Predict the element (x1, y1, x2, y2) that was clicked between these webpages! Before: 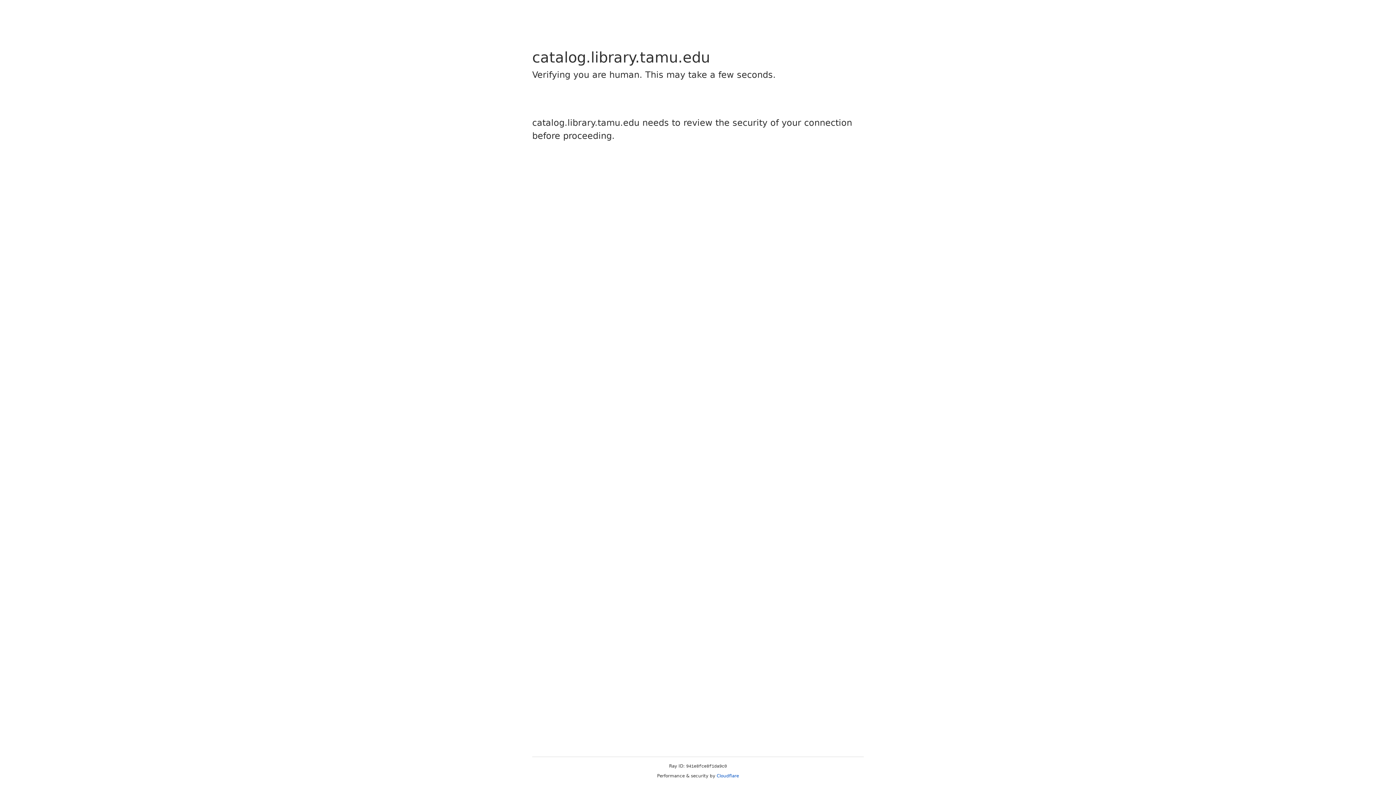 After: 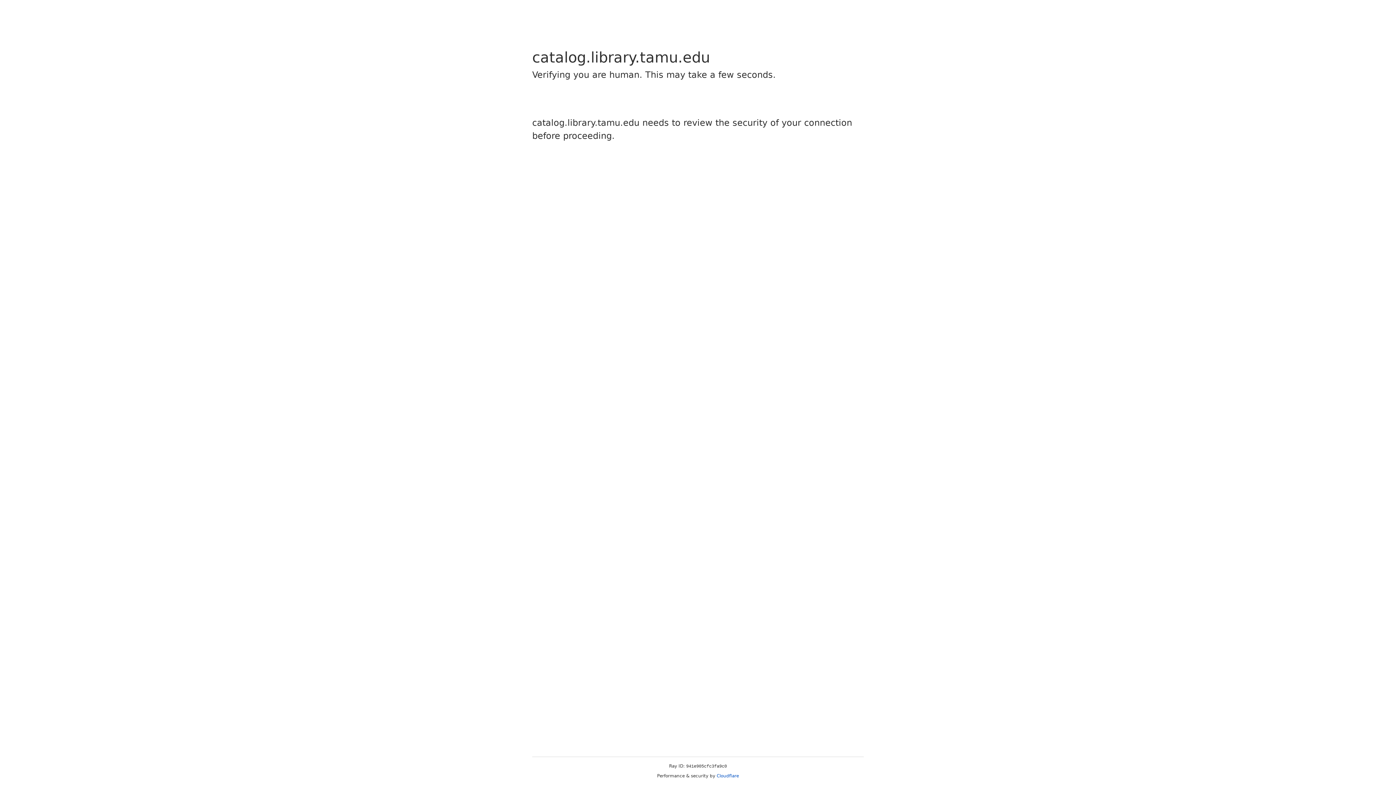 Action: label: Cloudflare bbox: (716, 773, 739, 778)